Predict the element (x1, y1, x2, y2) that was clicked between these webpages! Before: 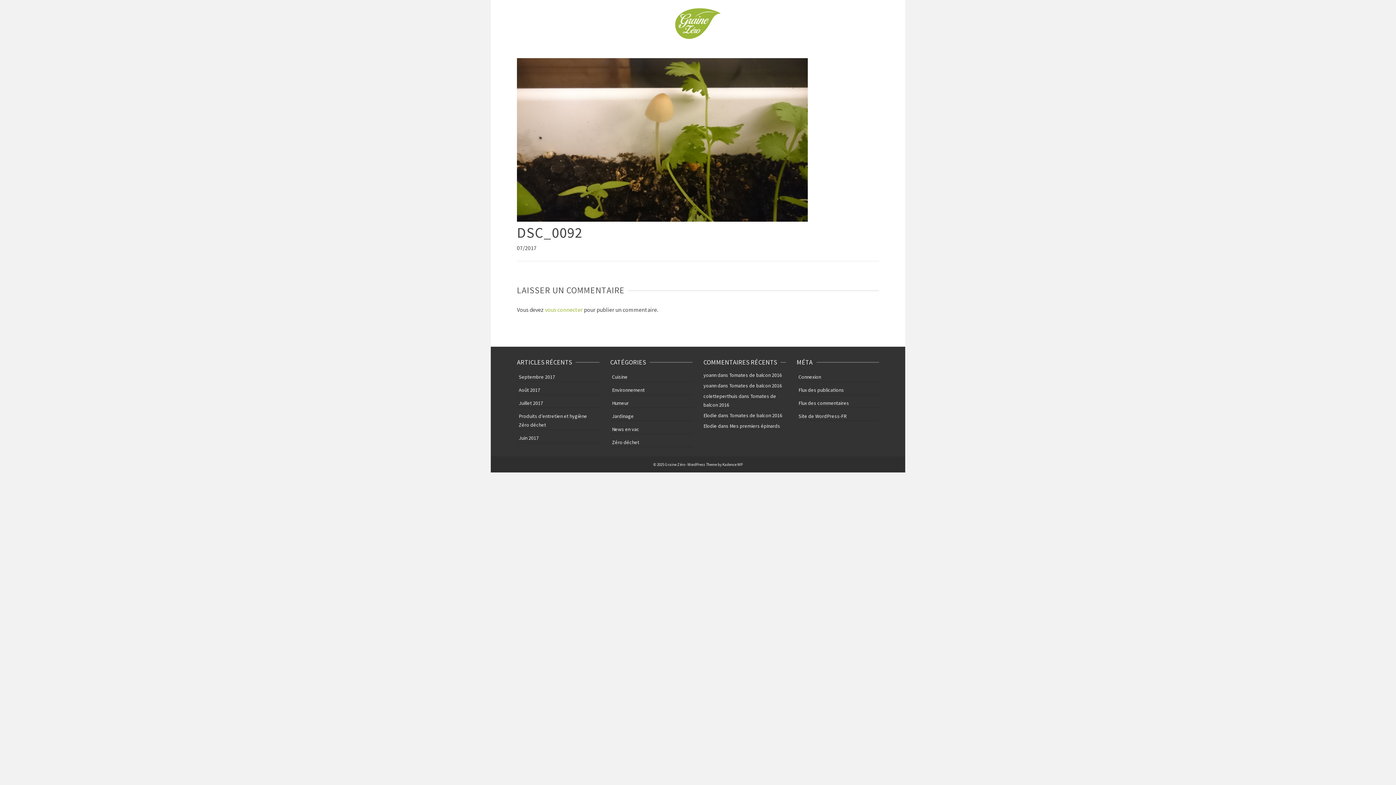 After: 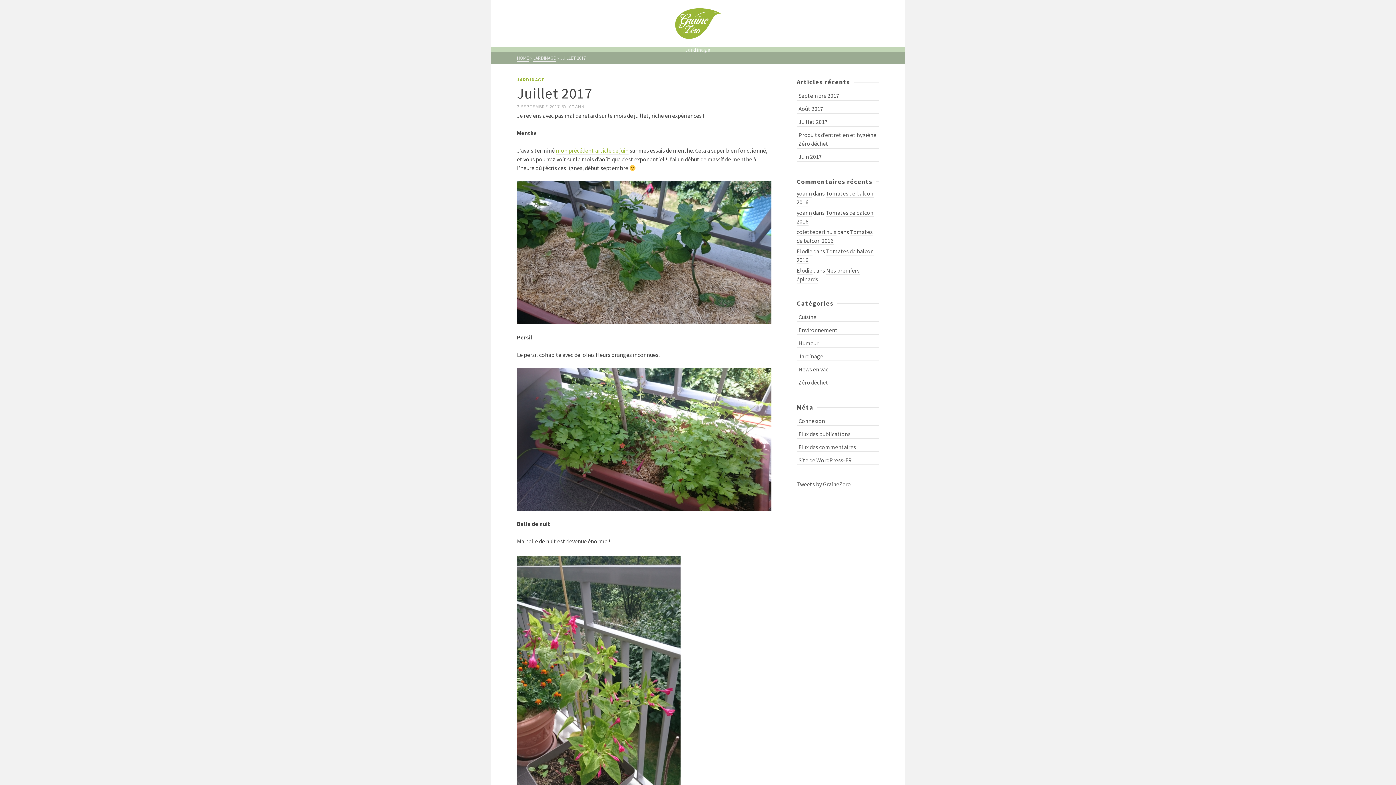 Action: label: Juillet 2017 bbox: (517, 397, 599, 408)